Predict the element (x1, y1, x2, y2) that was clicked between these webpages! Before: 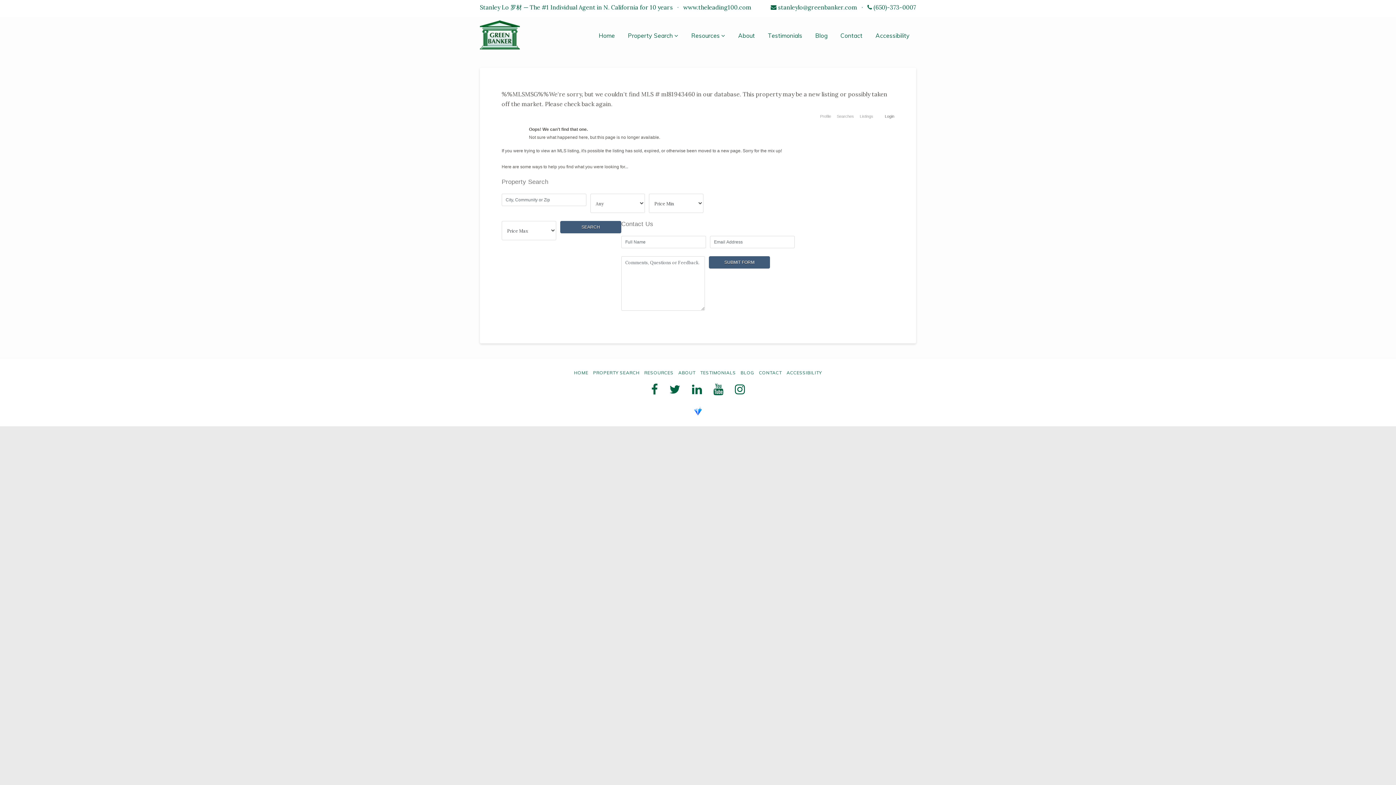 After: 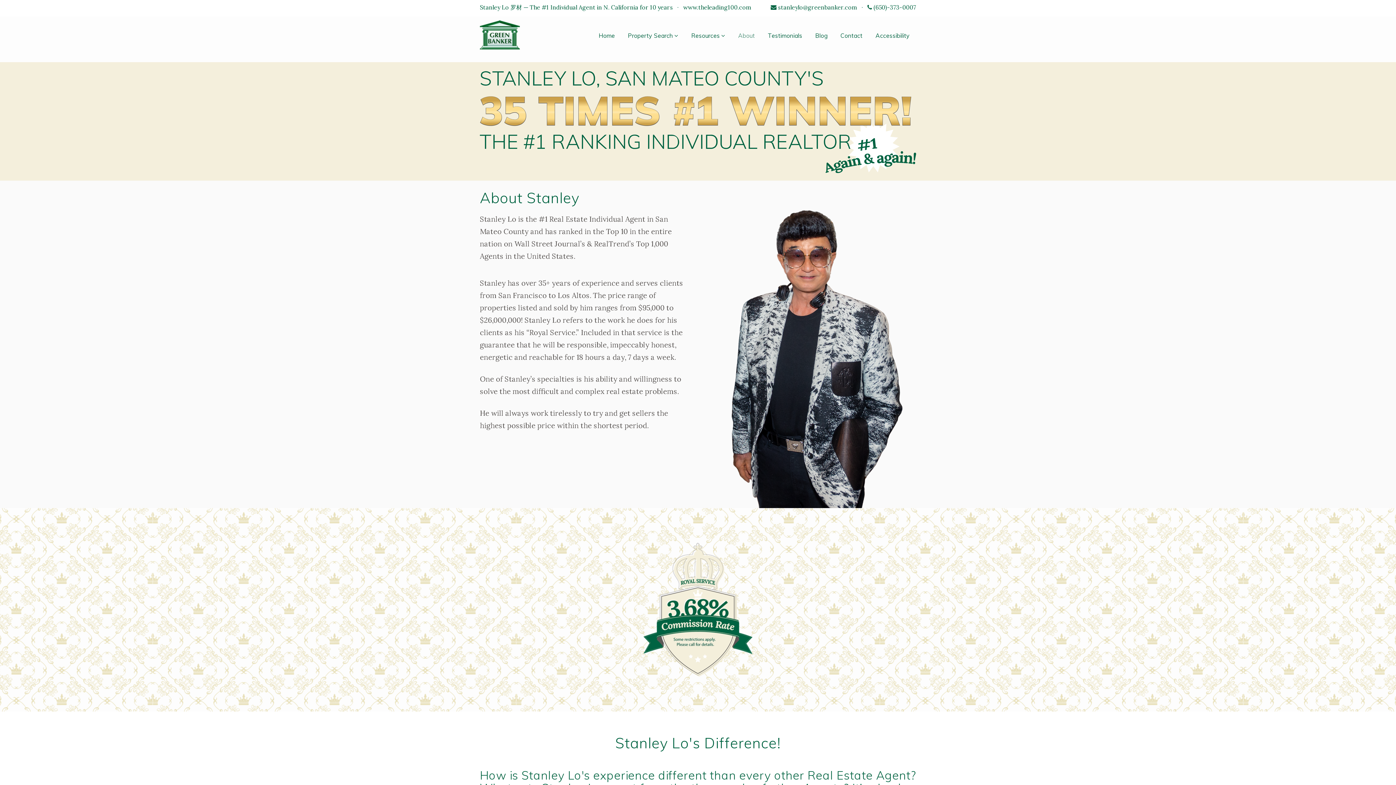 Action: label: ABOUT bbox: (678, 369, 695, 376)